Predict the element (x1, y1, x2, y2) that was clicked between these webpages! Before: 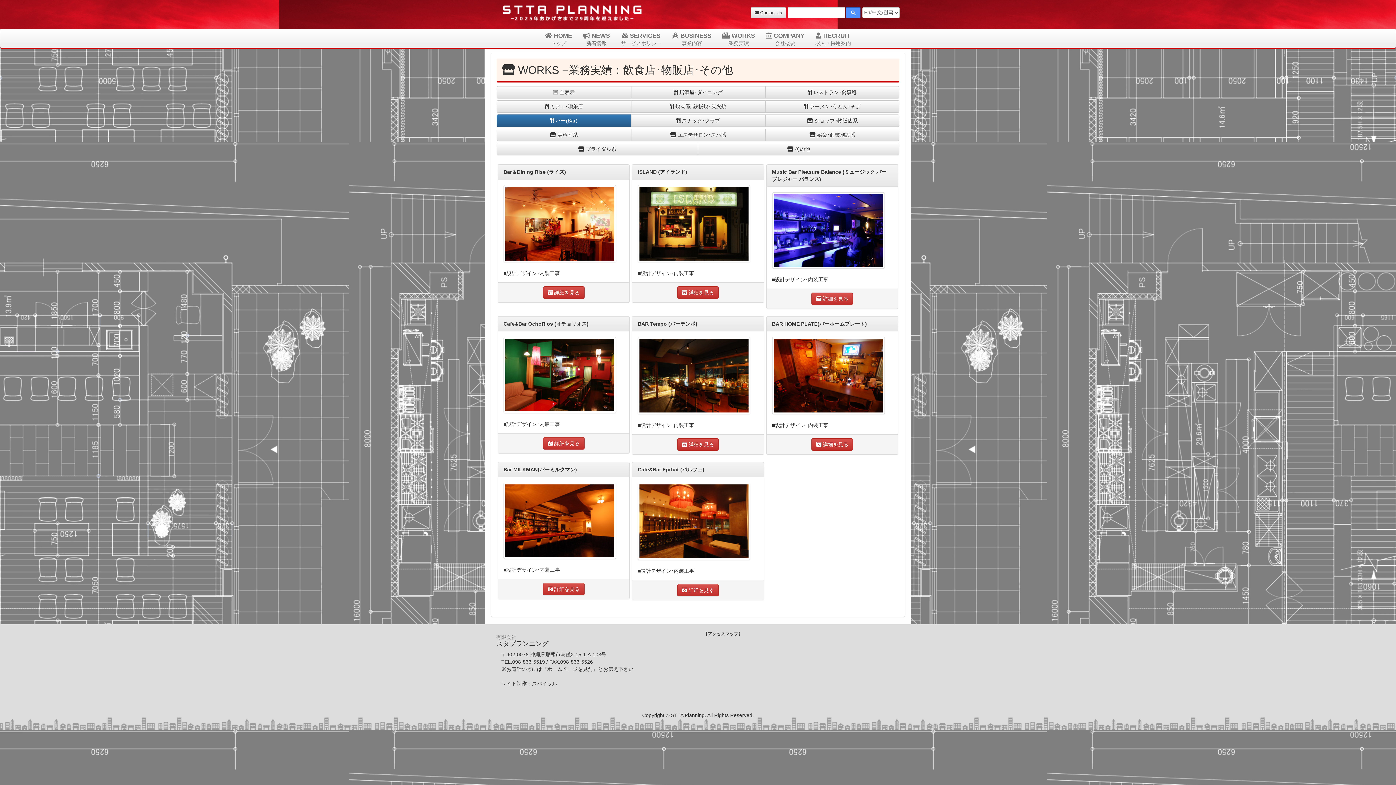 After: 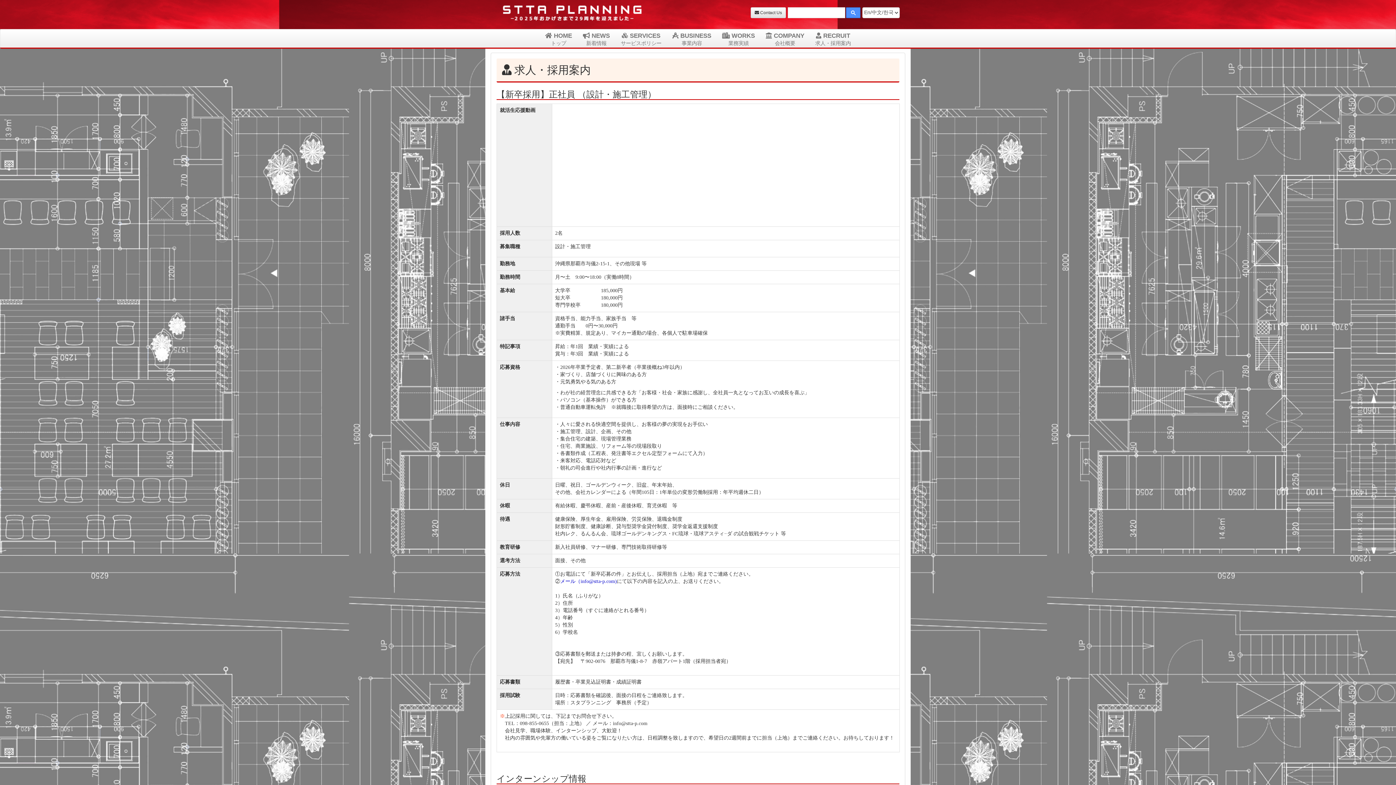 Action: bbox: (810, 29, 856, 49) label:  RECRUIT
求人・採用案内